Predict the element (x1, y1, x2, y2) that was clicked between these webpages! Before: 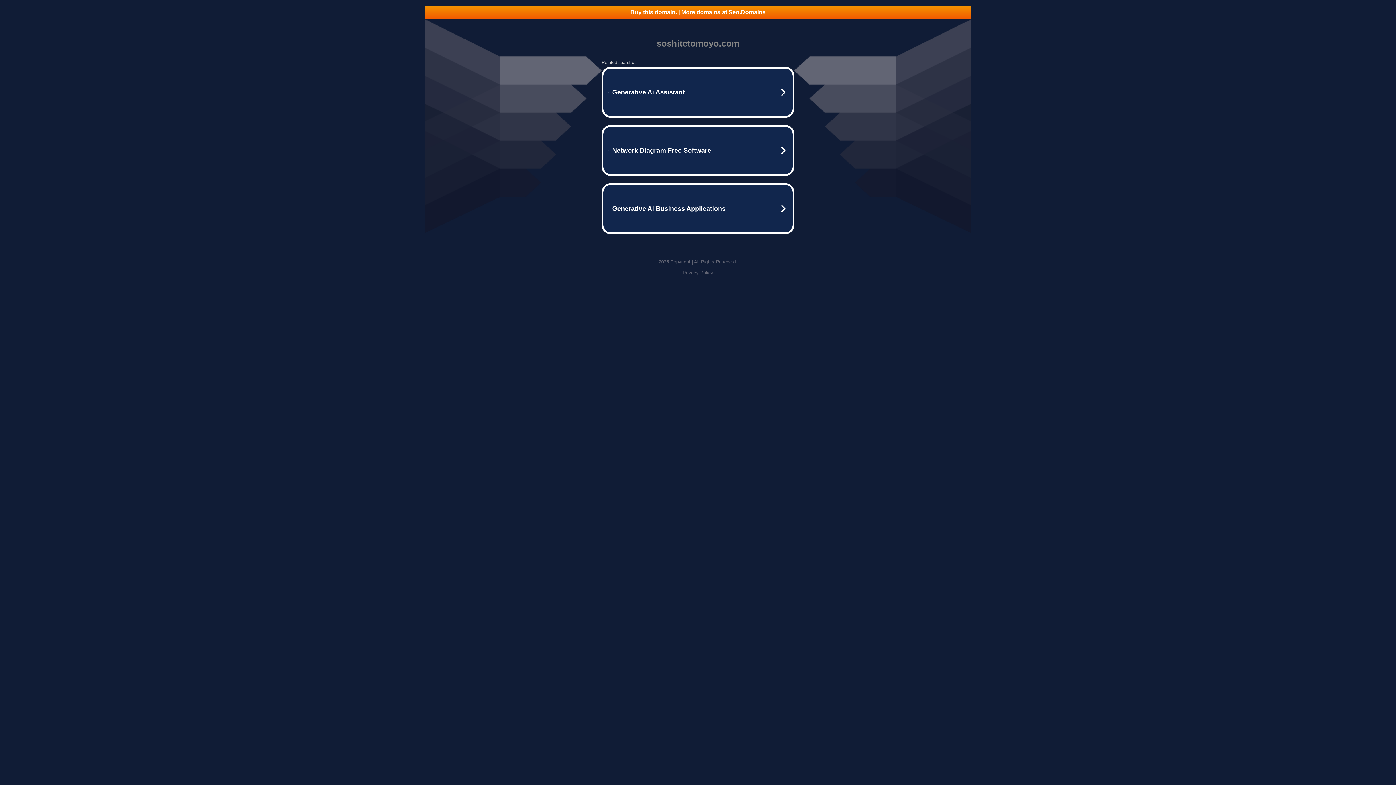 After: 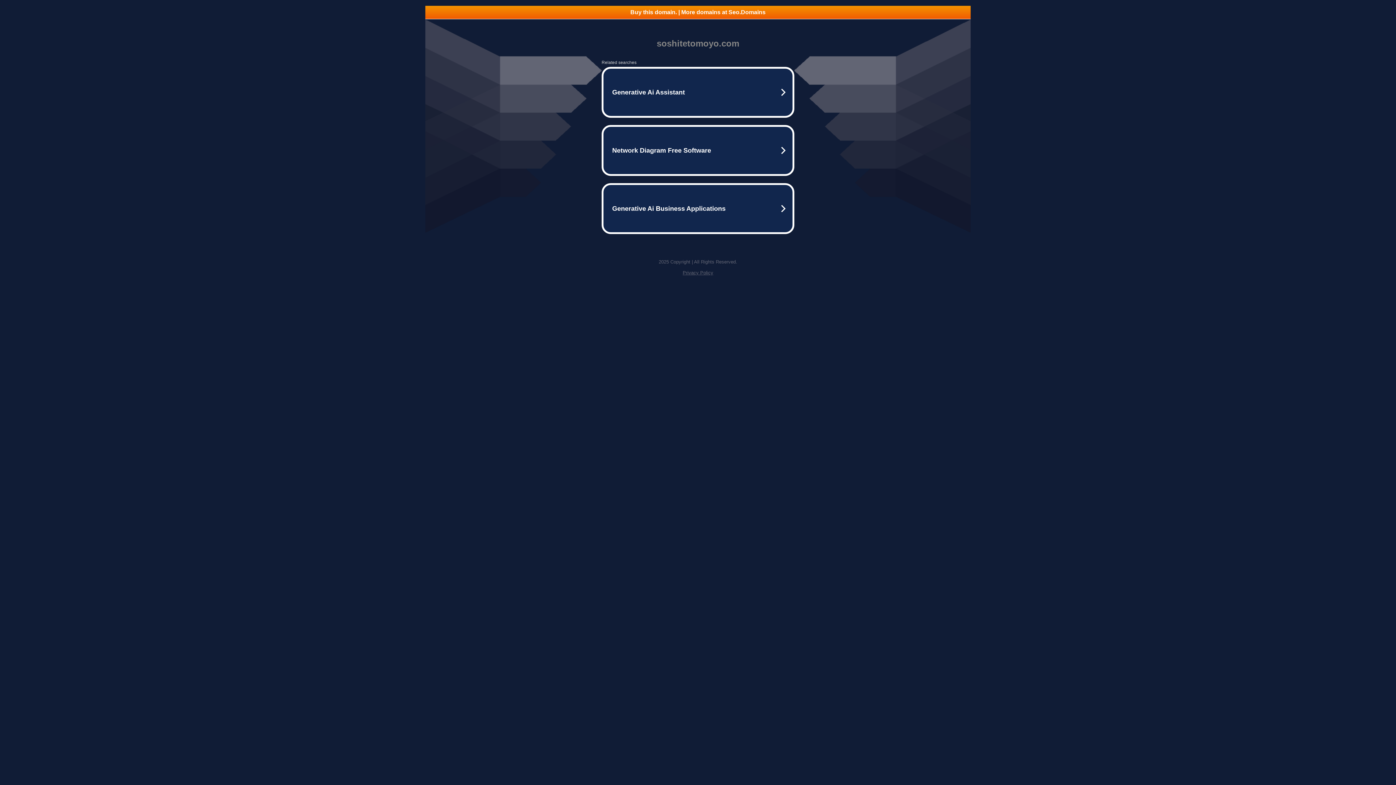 Action: label: Buy this domain. | More domains at Seo.Domains bbox: (425, 5, 970, 18)